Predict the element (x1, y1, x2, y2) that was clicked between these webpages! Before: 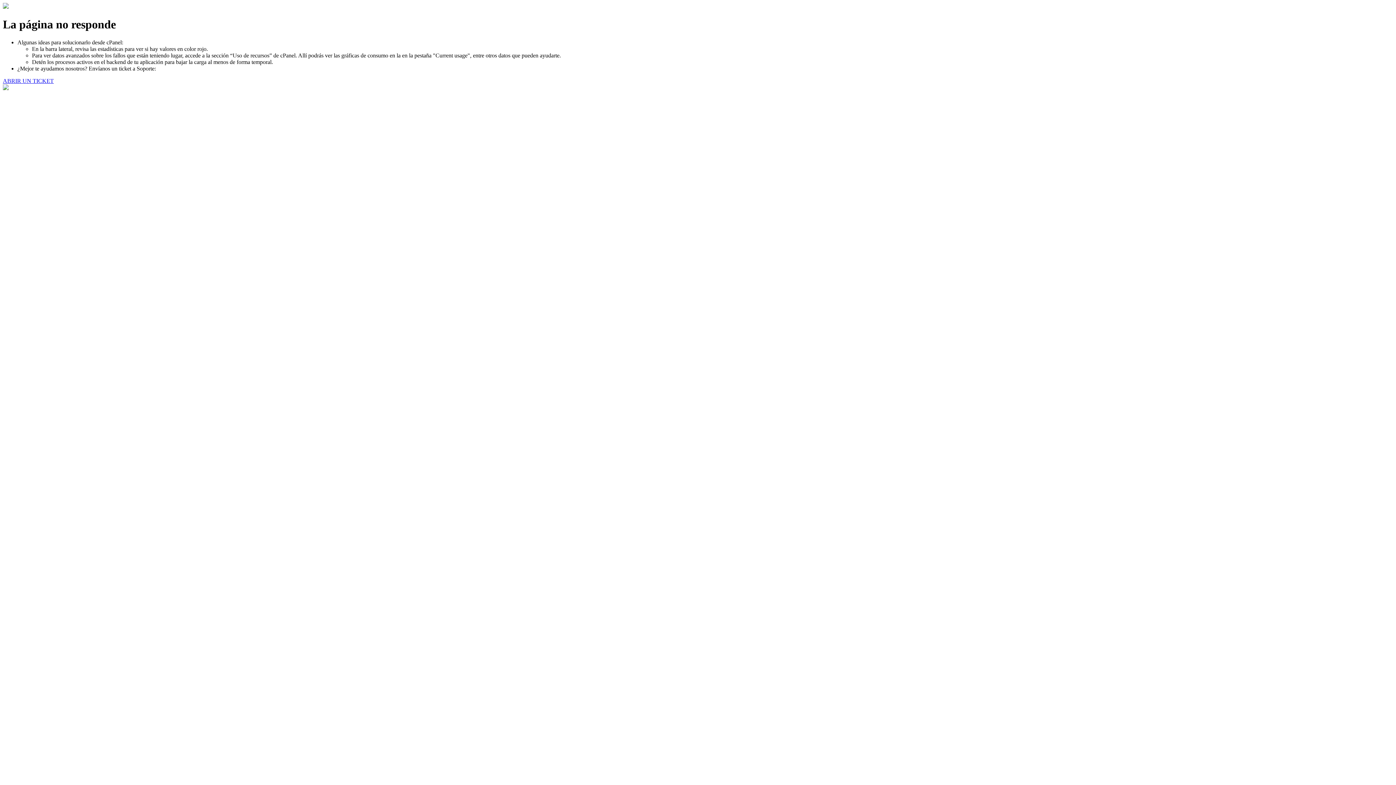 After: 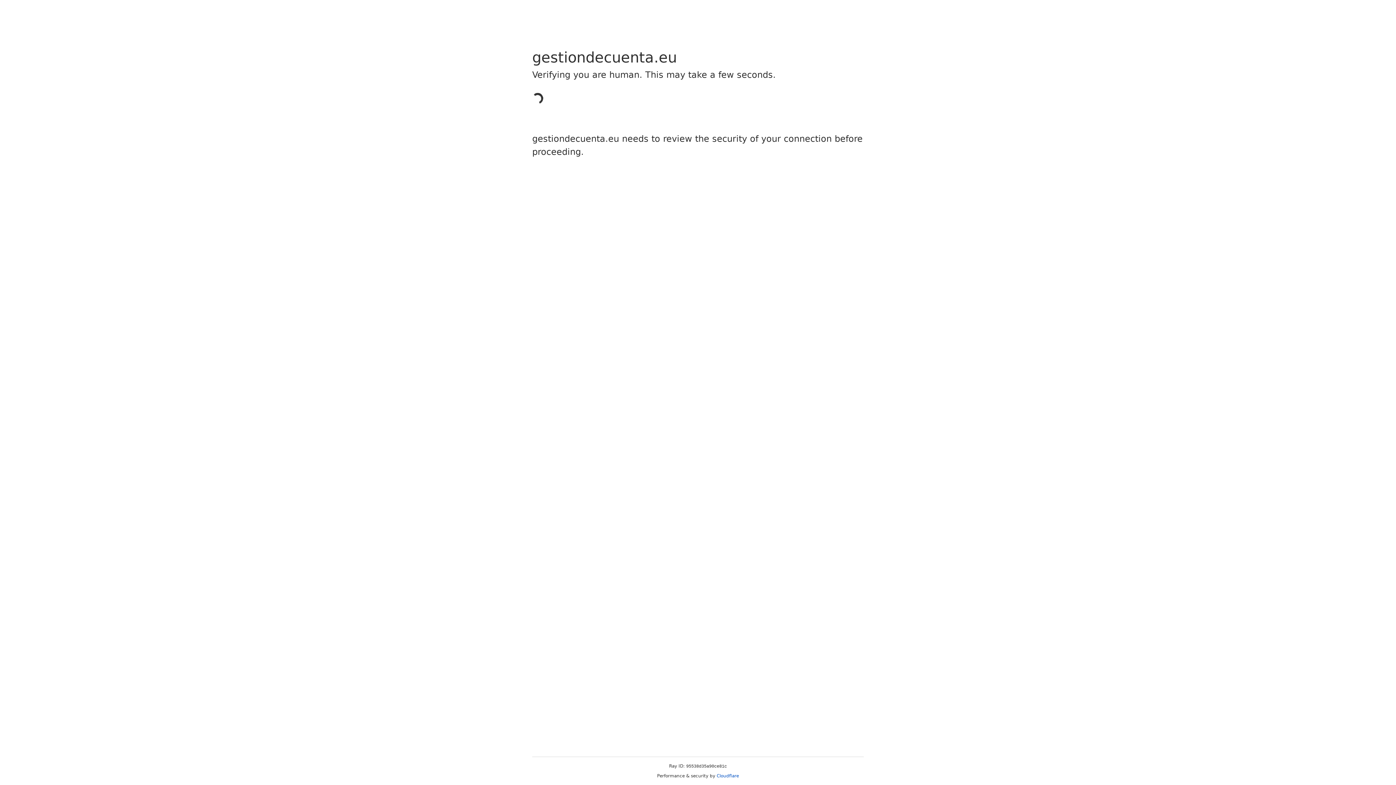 Action: bbox: (2, 77, 53, 83) label: ABRIR UN TICKET